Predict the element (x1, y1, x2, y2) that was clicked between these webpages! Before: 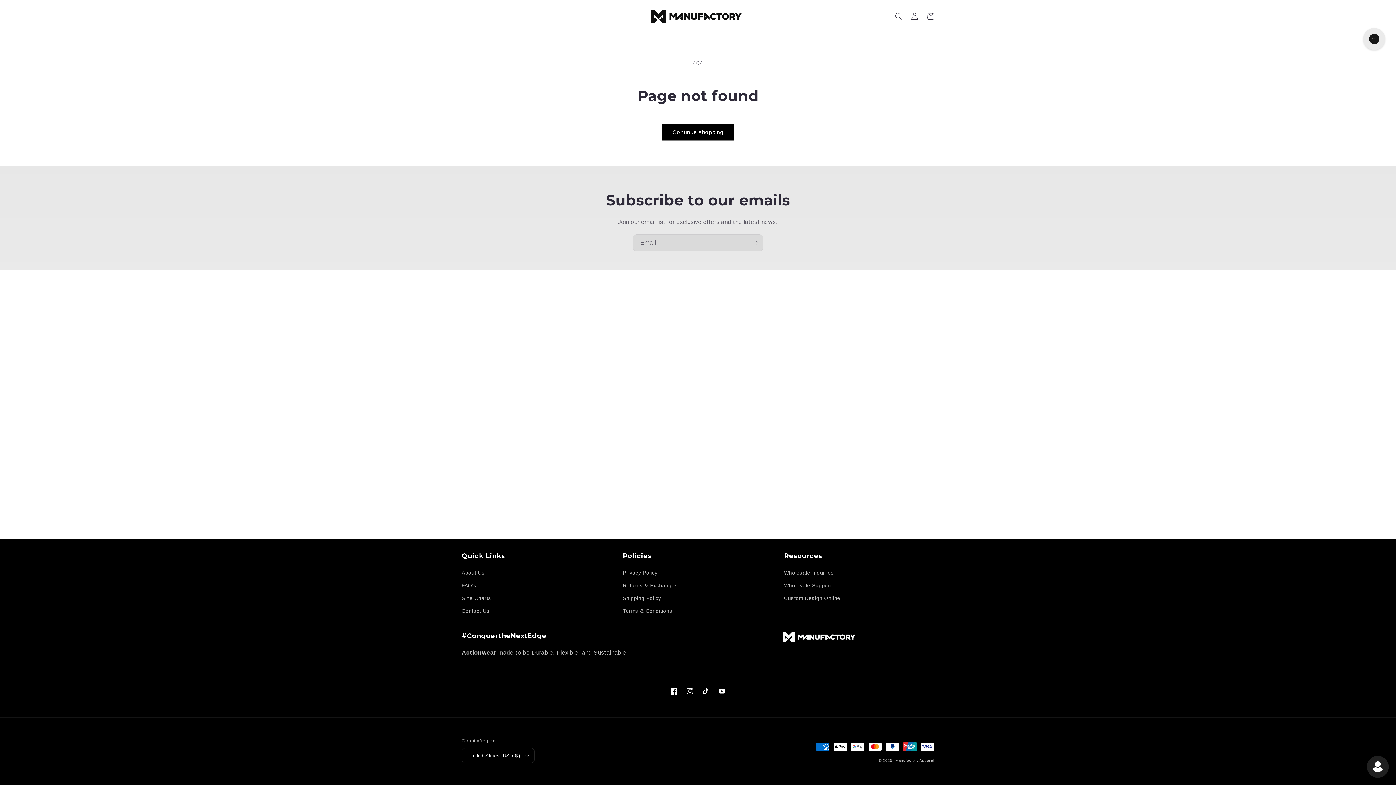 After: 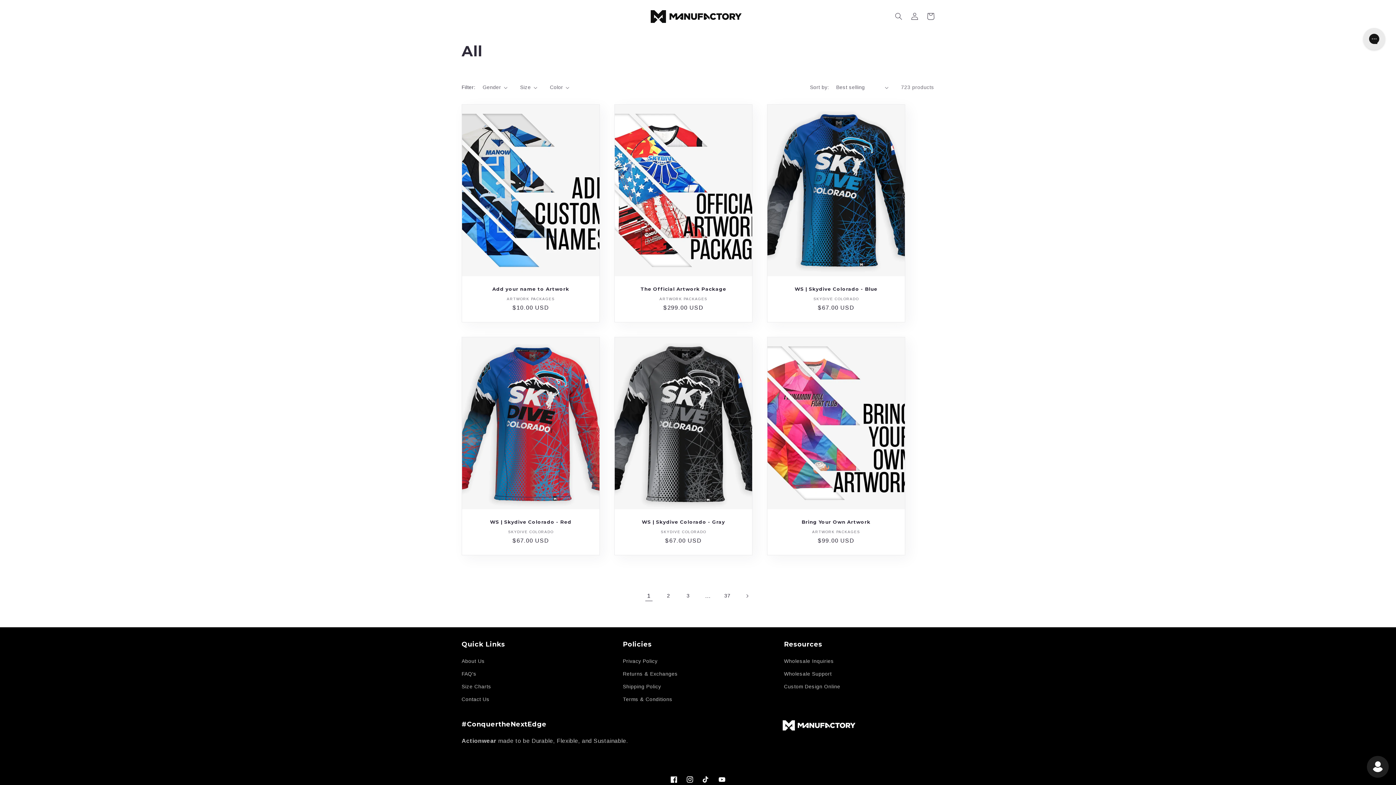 Action: bbox: (661, 123, 734, 140) label: Continue shopping